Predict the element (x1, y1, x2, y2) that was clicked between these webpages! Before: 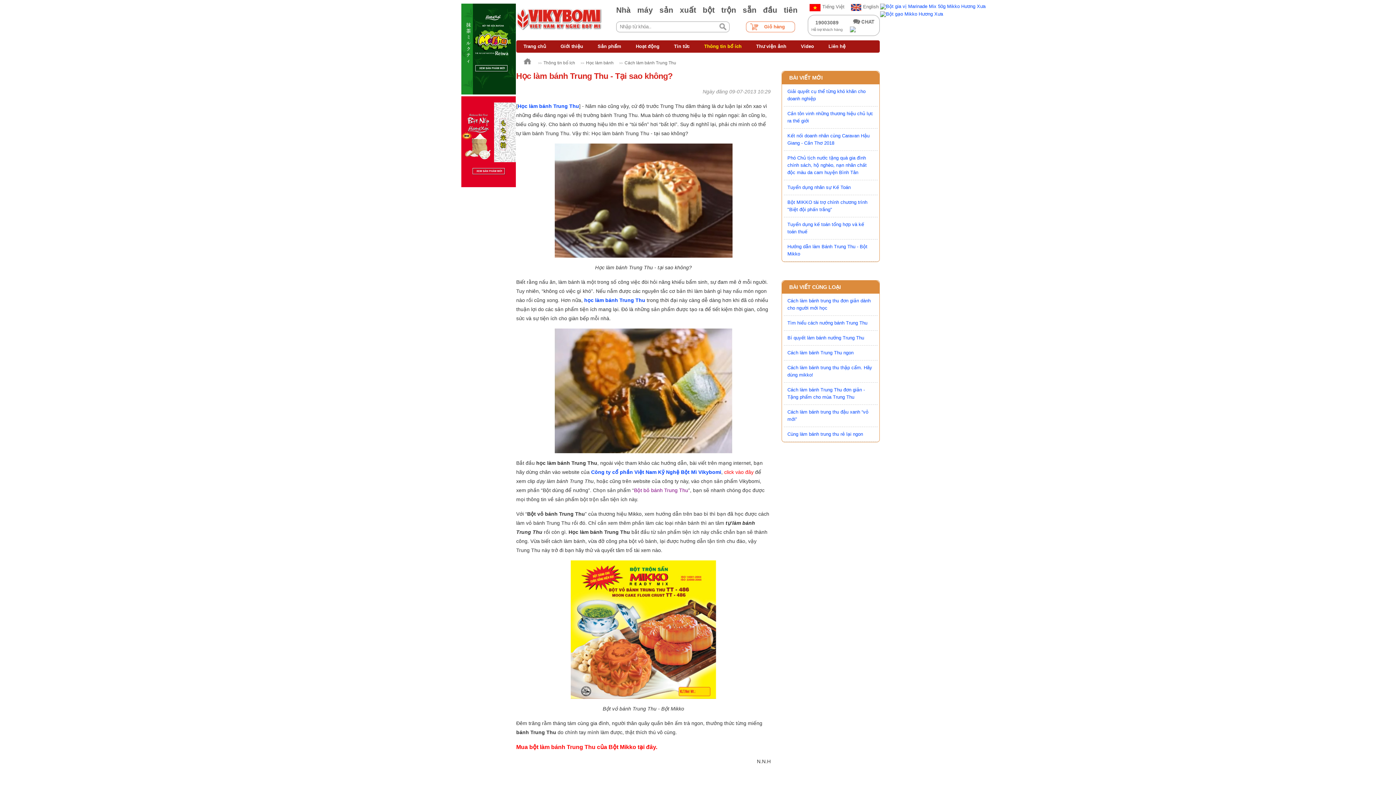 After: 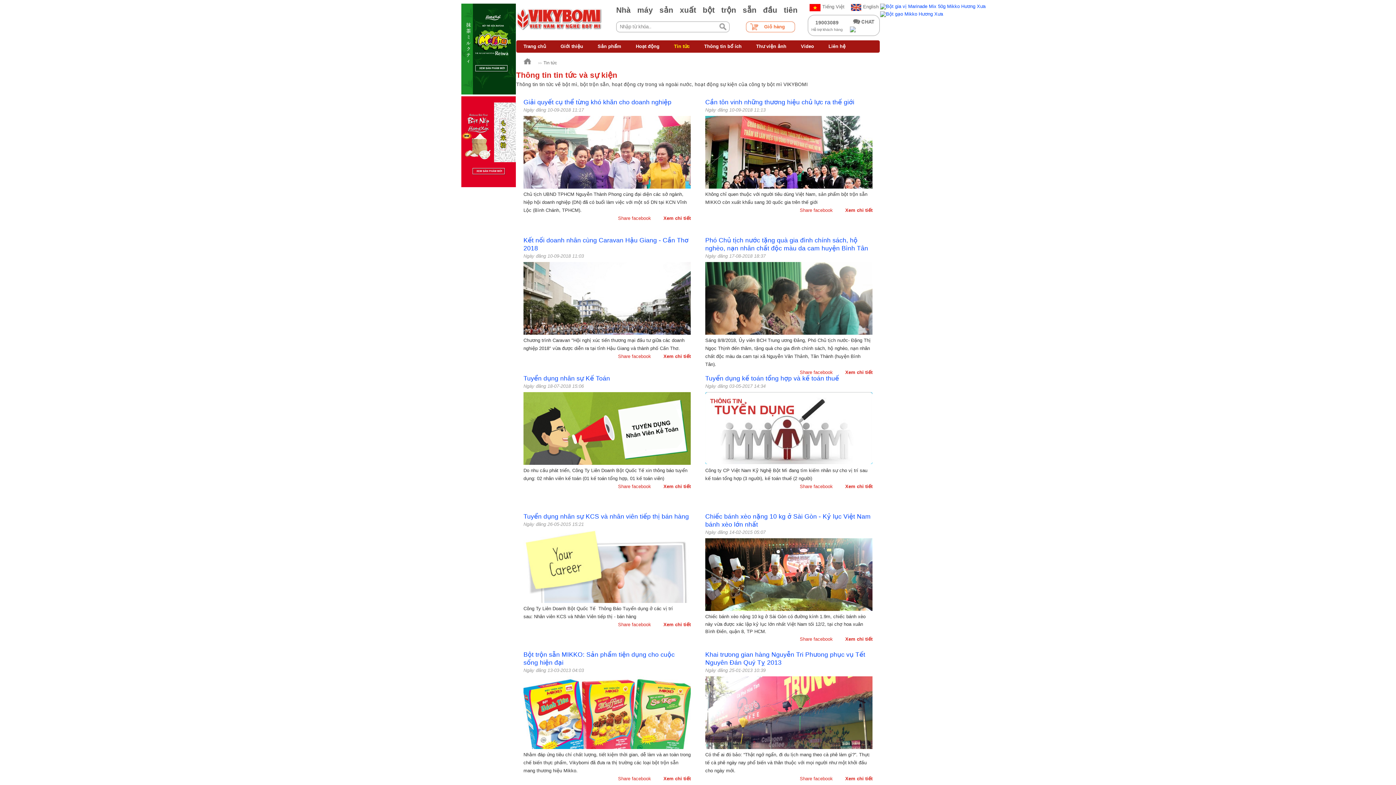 Action: bbox: (666, 40, 697, 52) label: Tin tức